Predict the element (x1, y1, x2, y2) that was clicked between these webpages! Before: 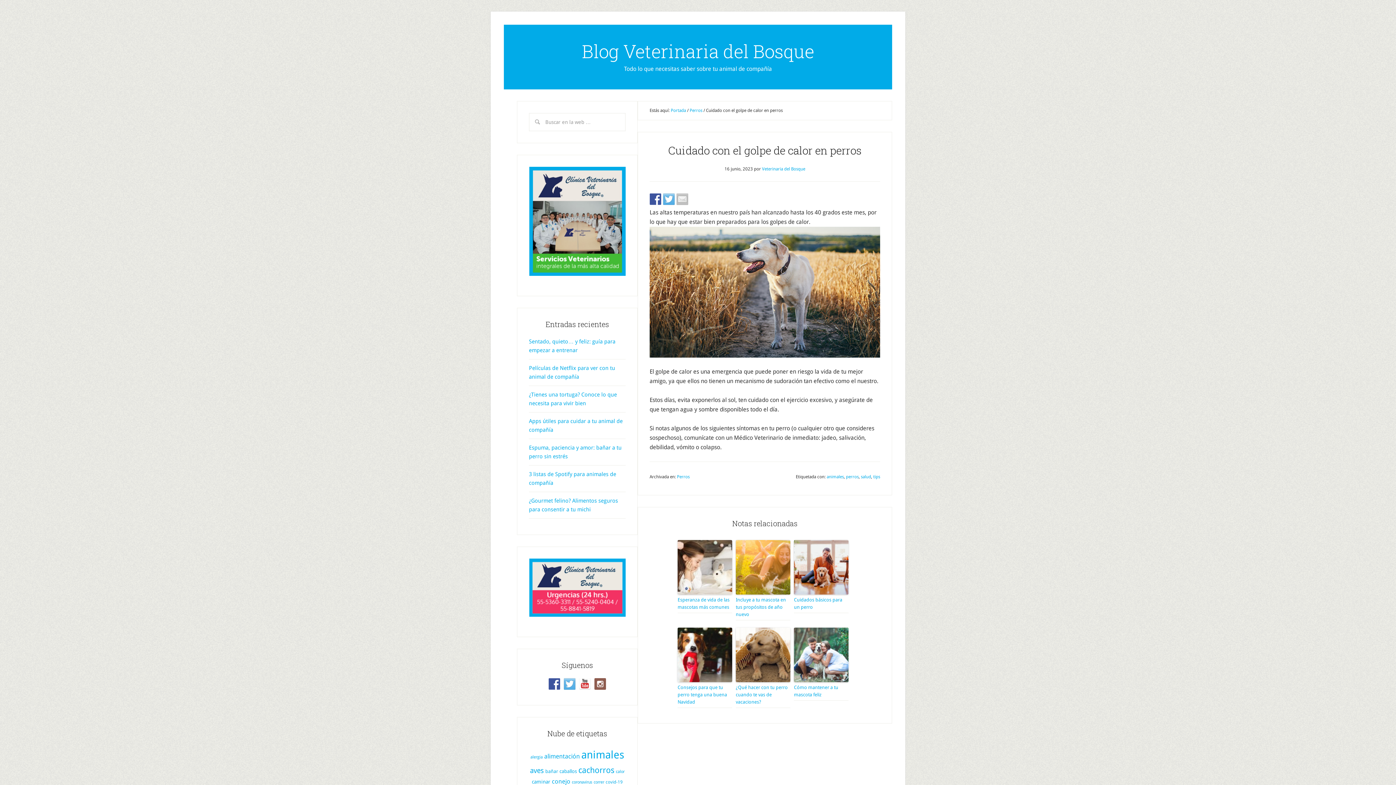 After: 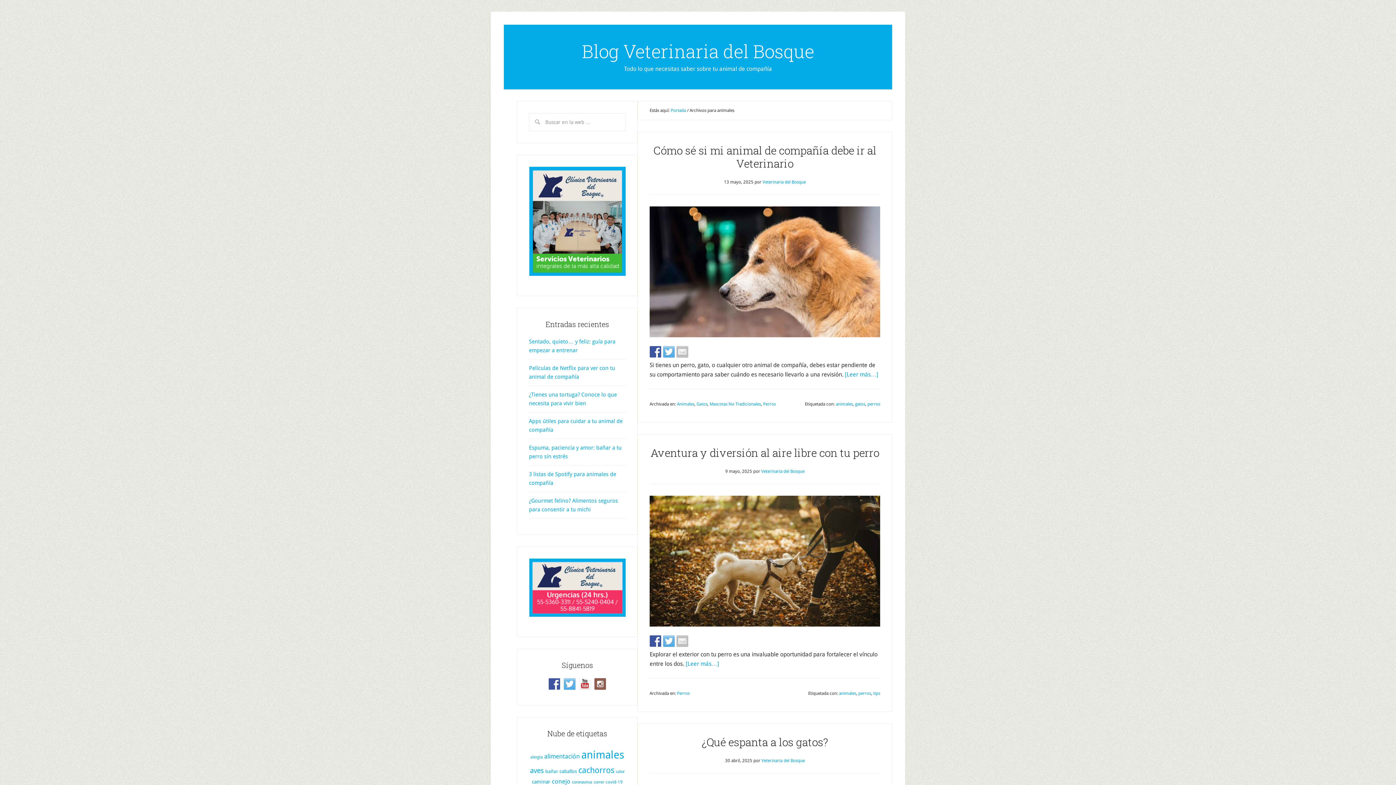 Action: label: animales (365 elementos) bbox: (581, 749, 624, 761)